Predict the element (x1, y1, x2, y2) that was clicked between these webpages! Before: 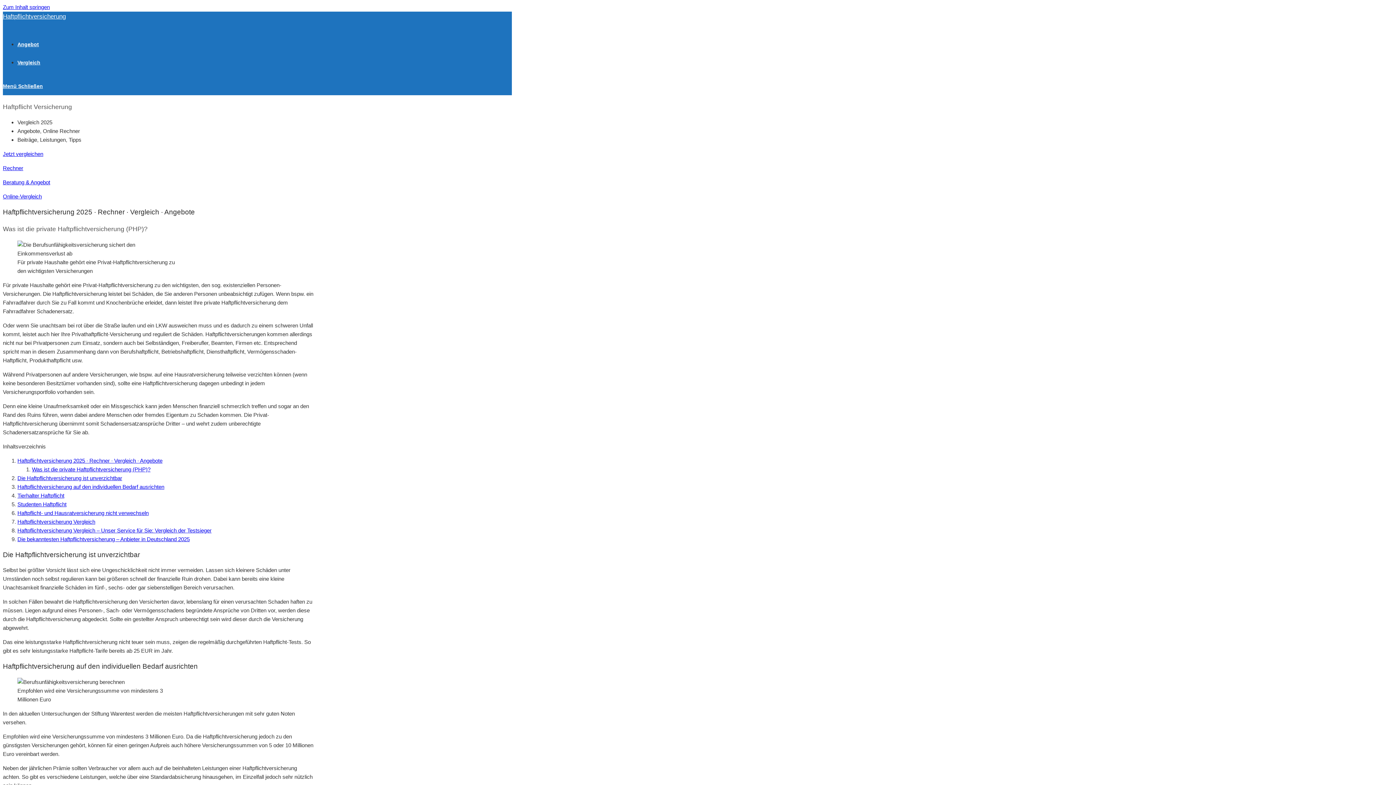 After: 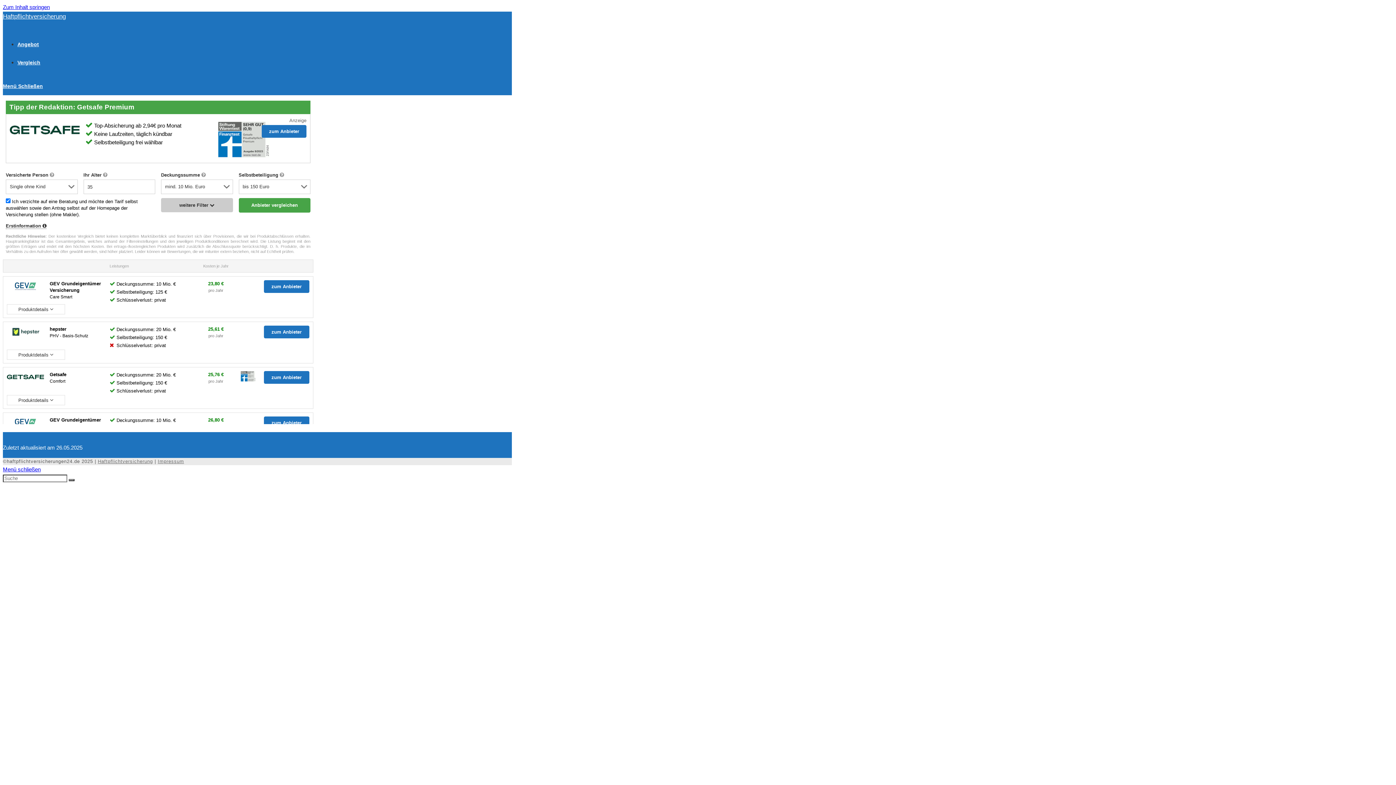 Action: label: Vergleich bbox: (17, 59, 40, 65)